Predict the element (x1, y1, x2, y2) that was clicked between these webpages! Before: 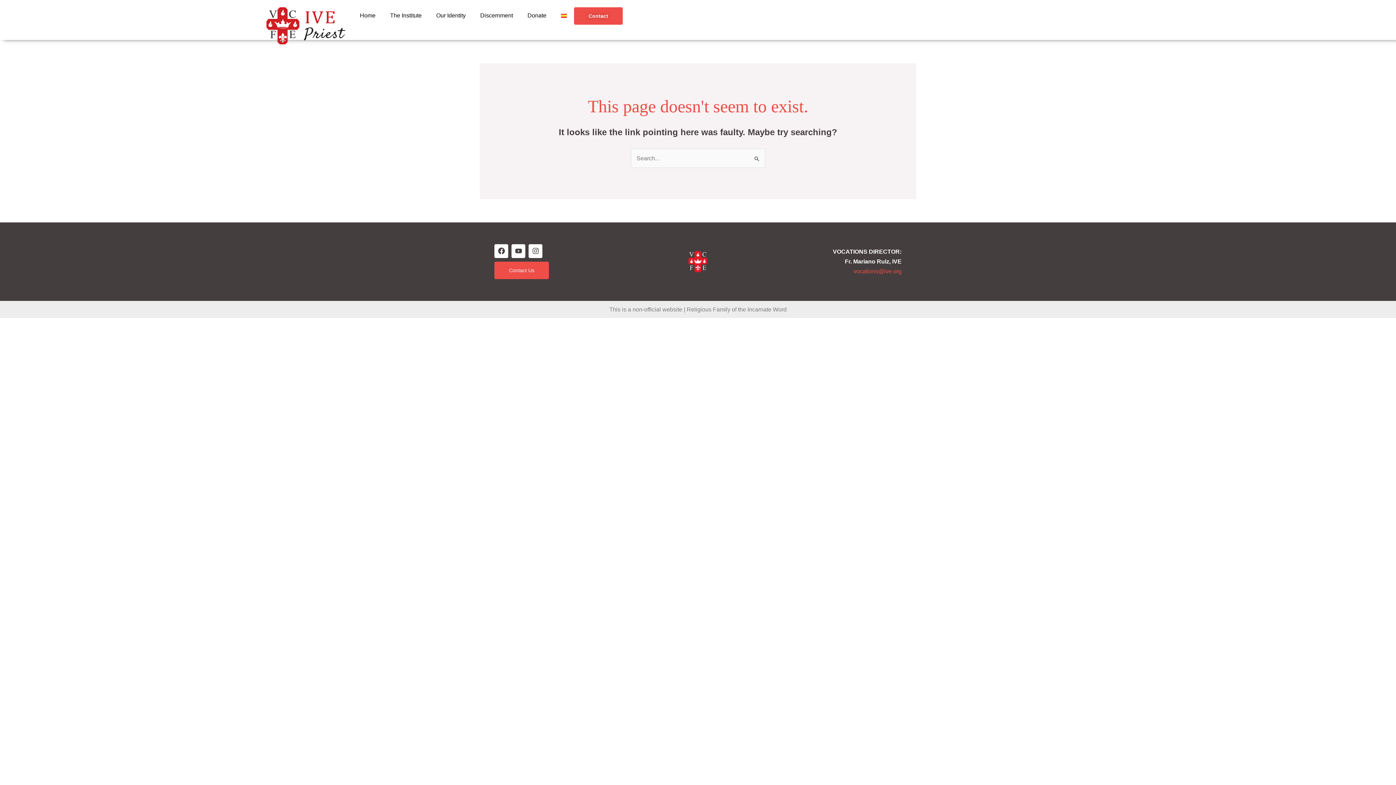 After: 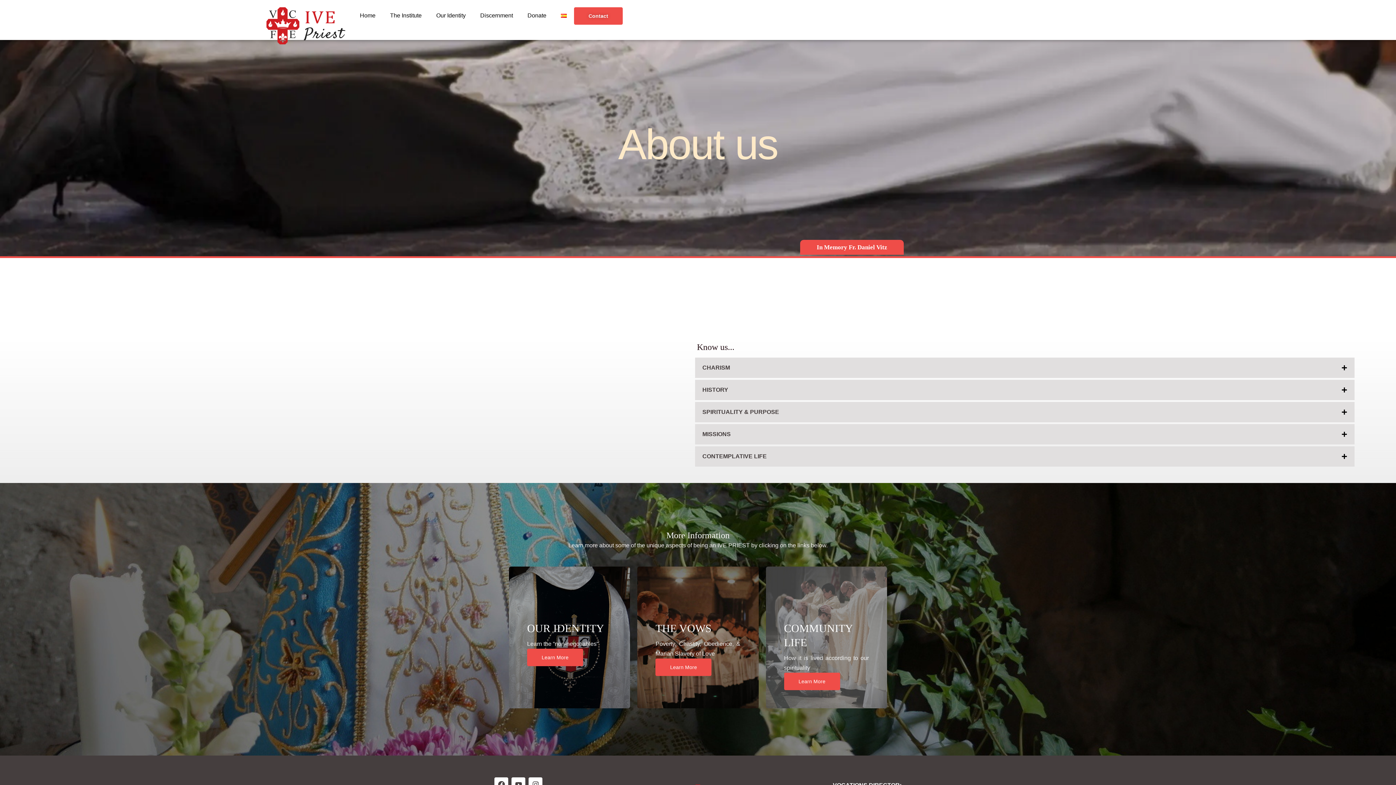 Action: label: The Institute bbox: (382, 7, 429, 24)